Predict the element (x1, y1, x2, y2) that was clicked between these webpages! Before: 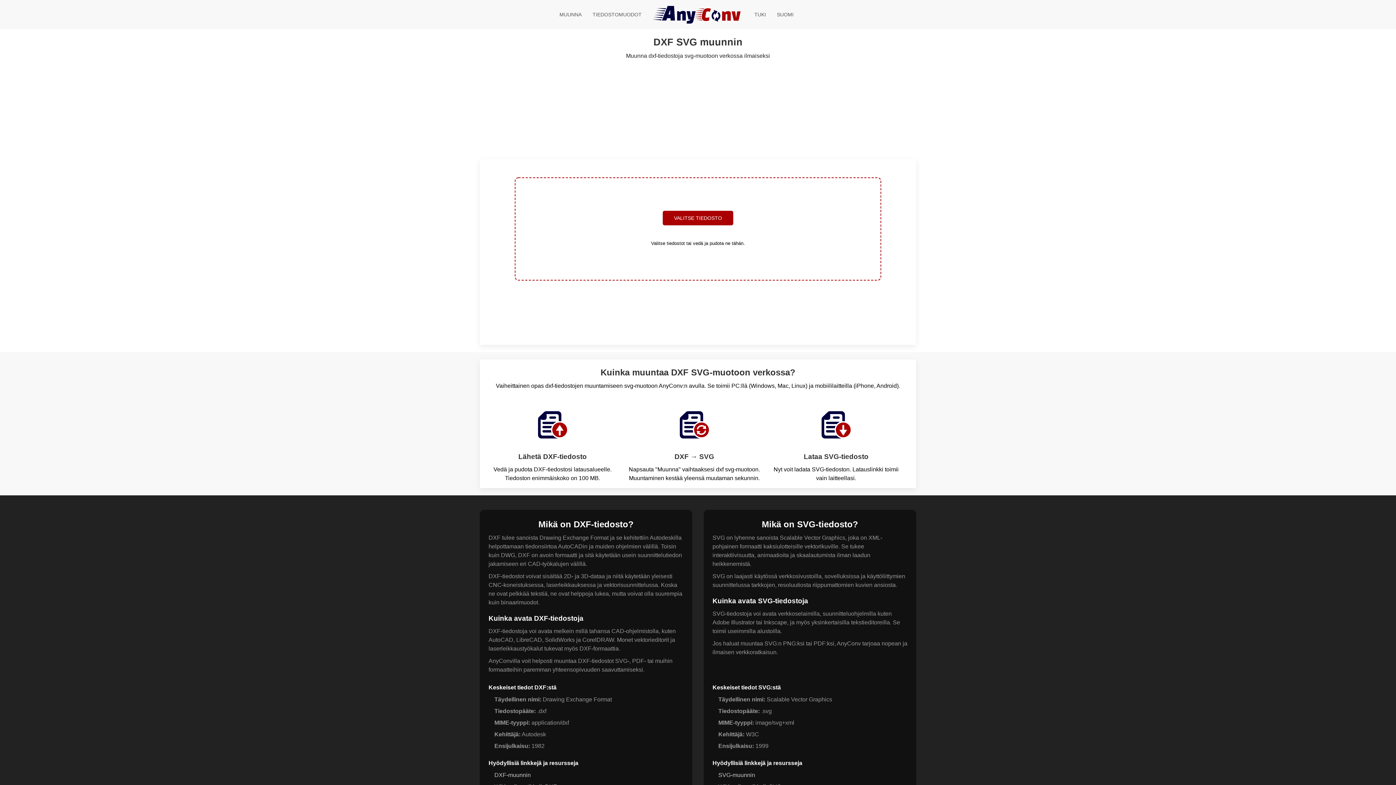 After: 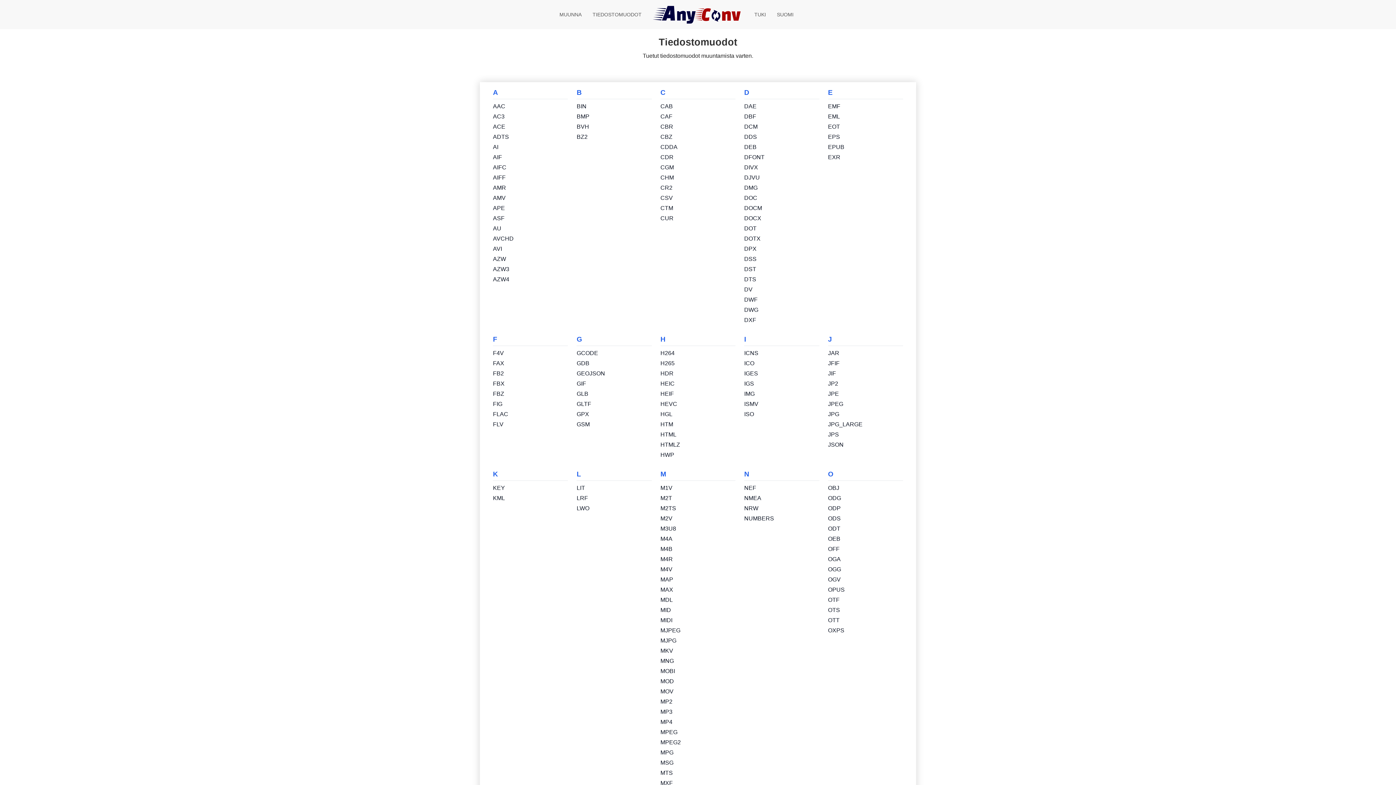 Action: label: TIEDOSTOMUODOT bbox: (587, 0, 647, 29)